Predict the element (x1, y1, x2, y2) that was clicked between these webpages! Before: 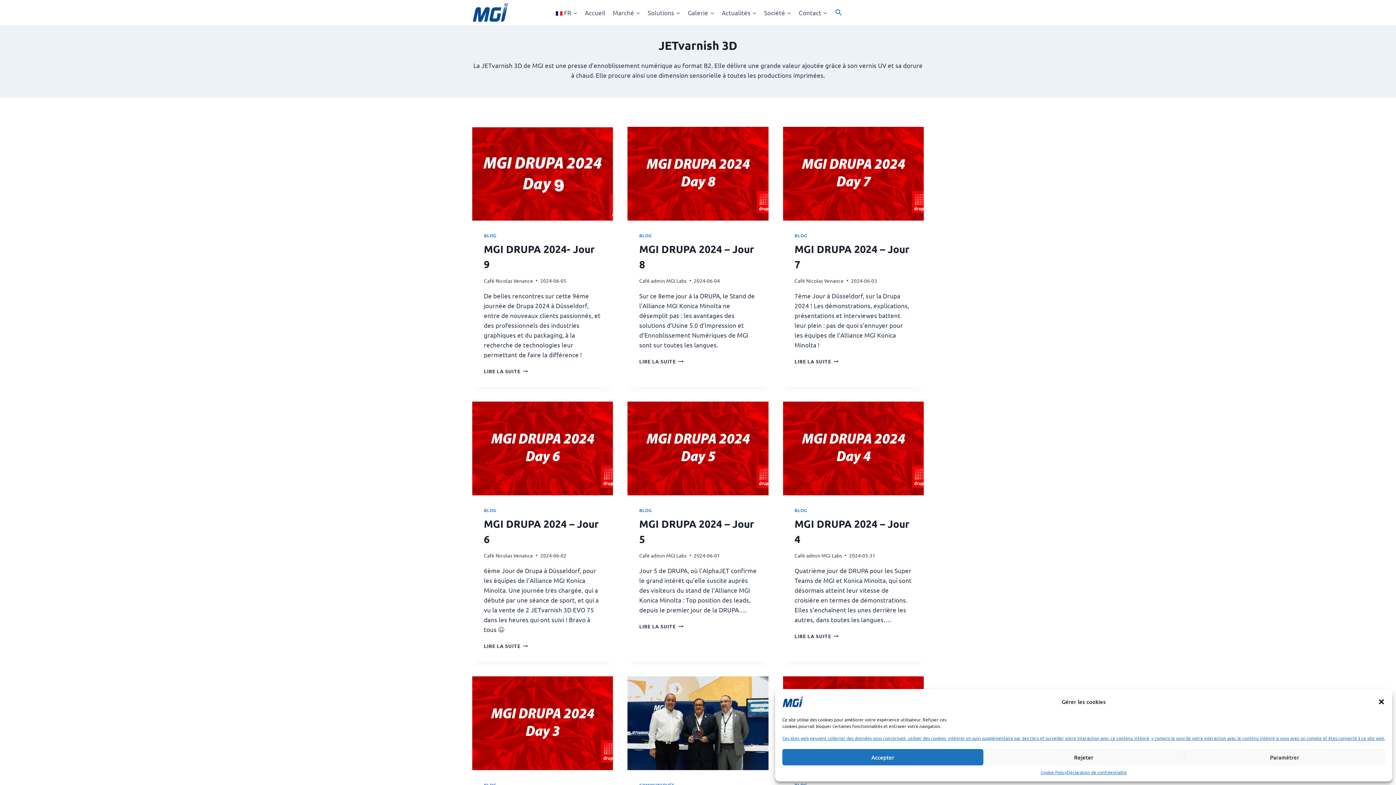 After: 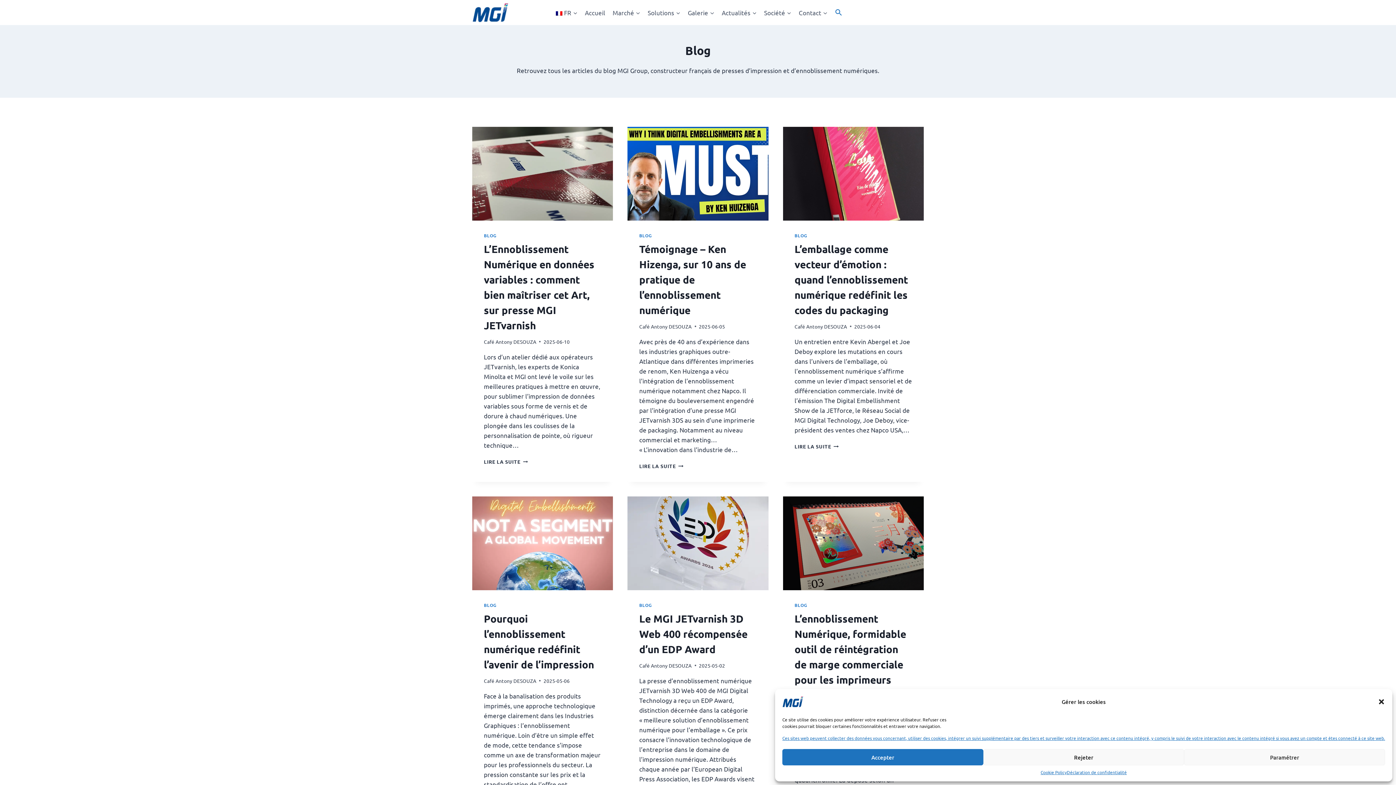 Action: bbox: (639, 232, 651, 238) label: BLOG